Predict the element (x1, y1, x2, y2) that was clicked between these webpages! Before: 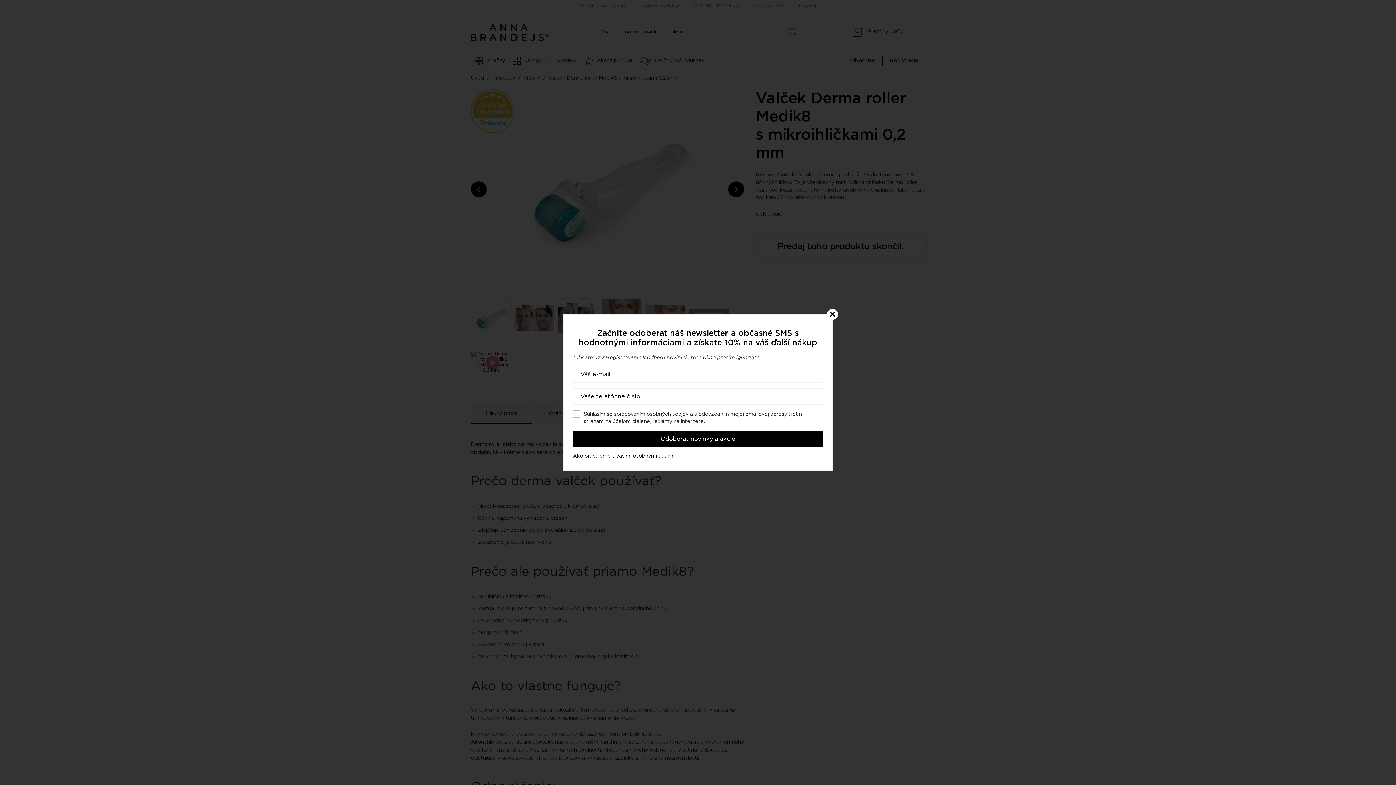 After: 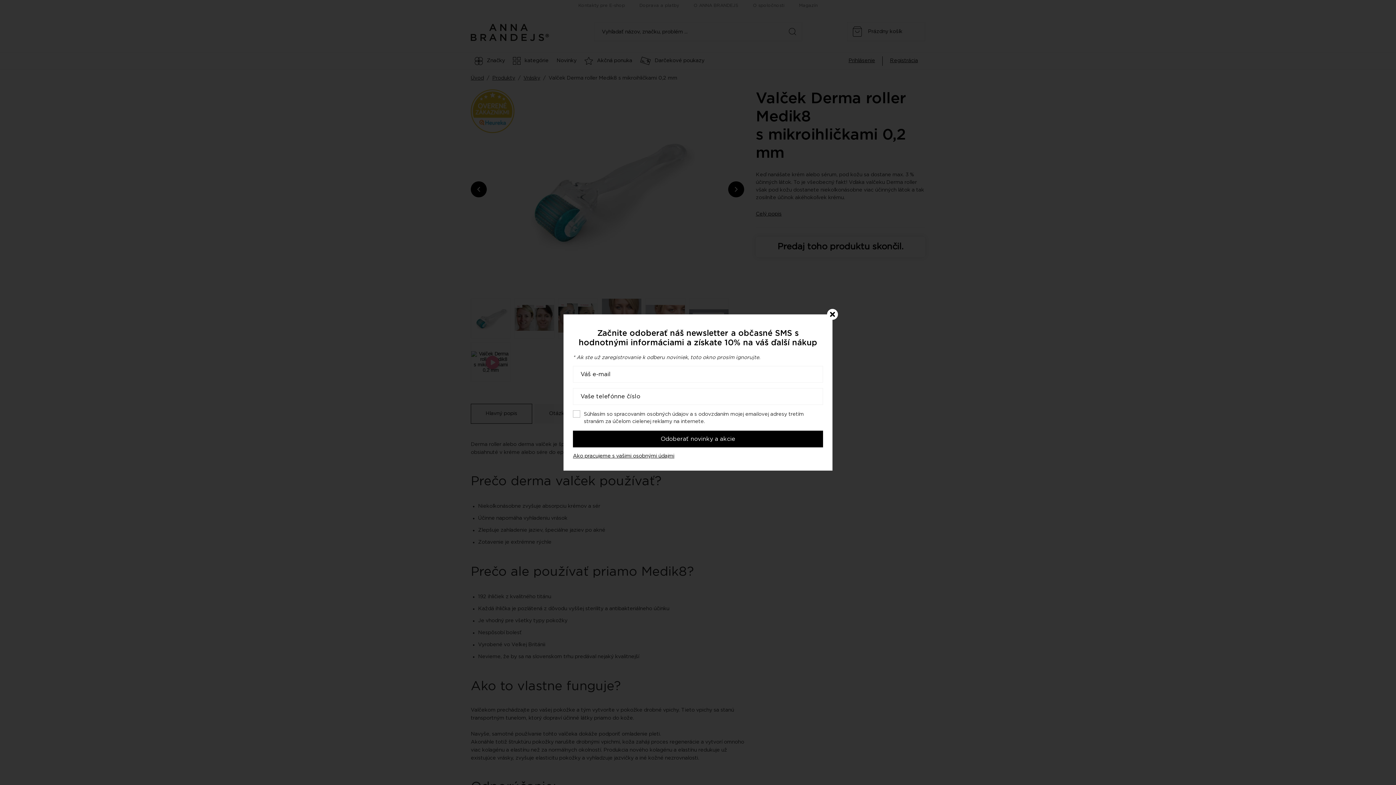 Action: bbox: (573, 430, 823, 447) label: Odoberať novinky a akcie